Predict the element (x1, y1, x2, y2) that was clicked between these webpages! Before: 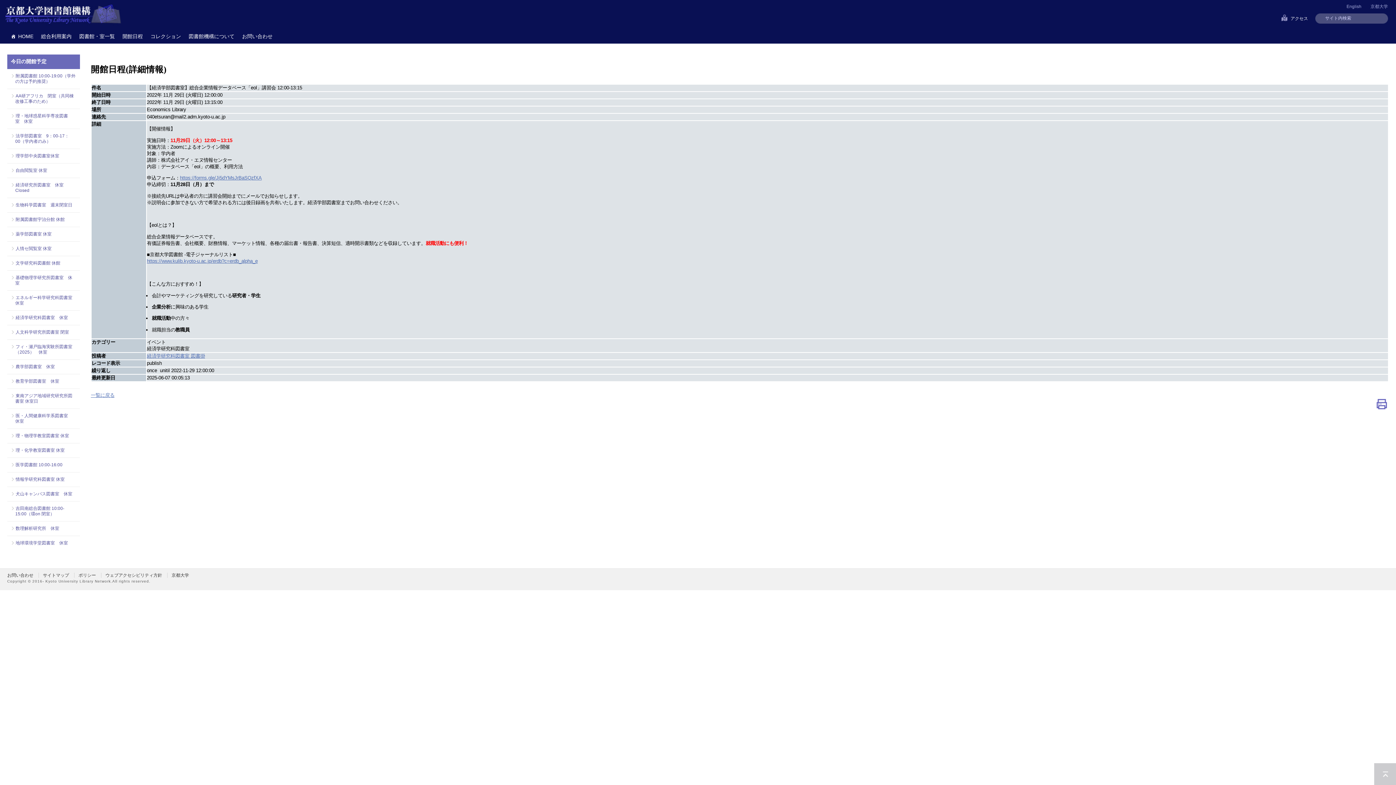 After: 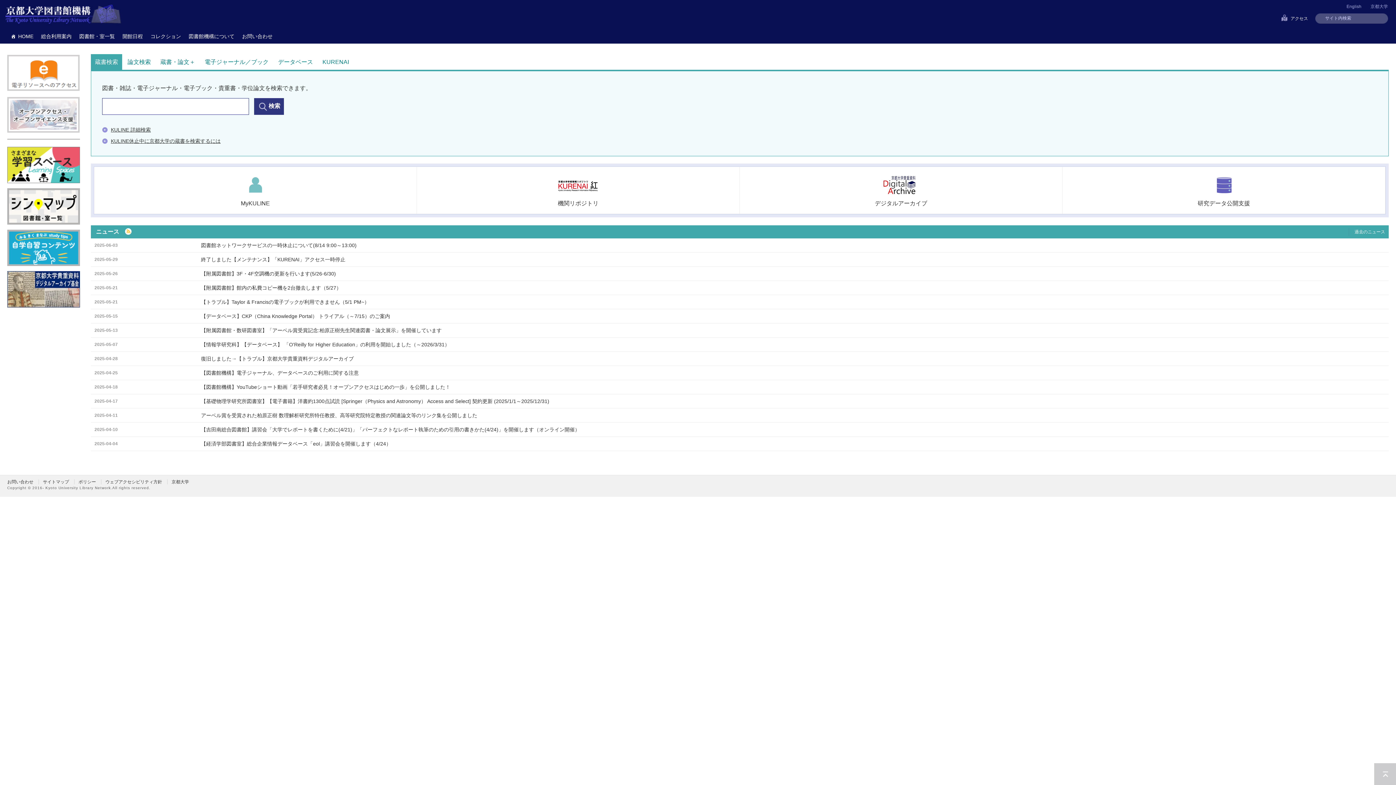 Action: label: 京都大学図書館機構 bbox: (5, 0, 121, 29)